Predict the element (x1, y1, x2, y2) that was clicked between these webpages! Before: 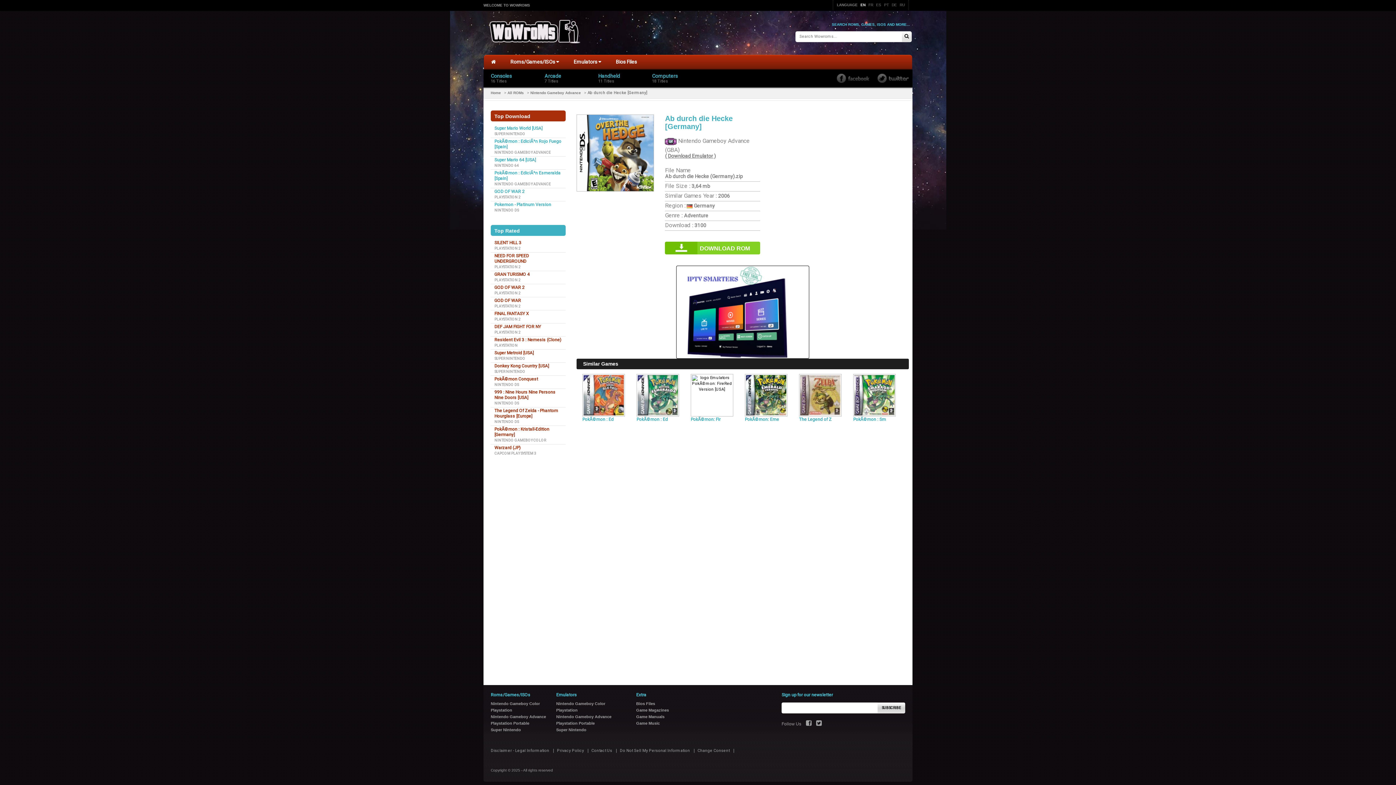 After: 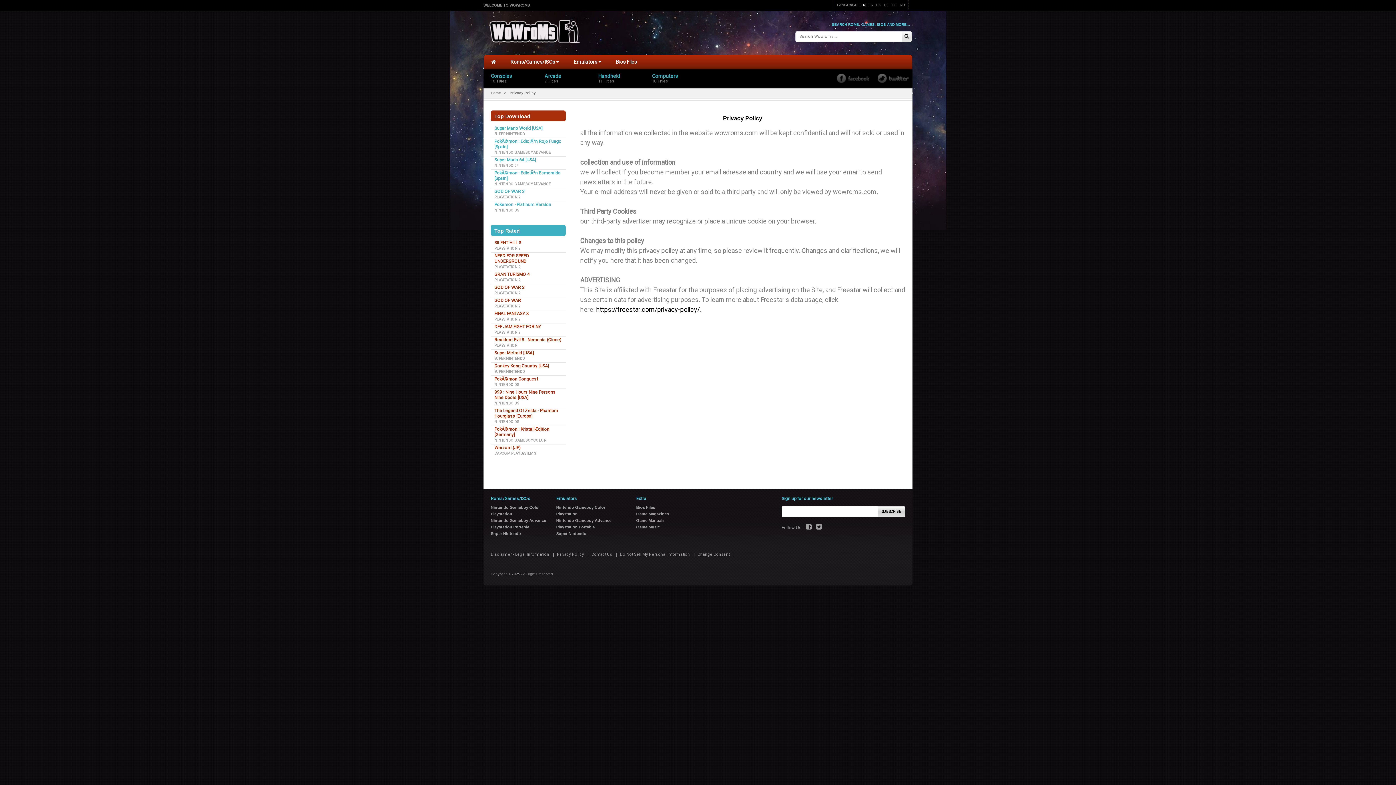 Action: label: Privacy Policy bbox: (557, 748, 586, 753)